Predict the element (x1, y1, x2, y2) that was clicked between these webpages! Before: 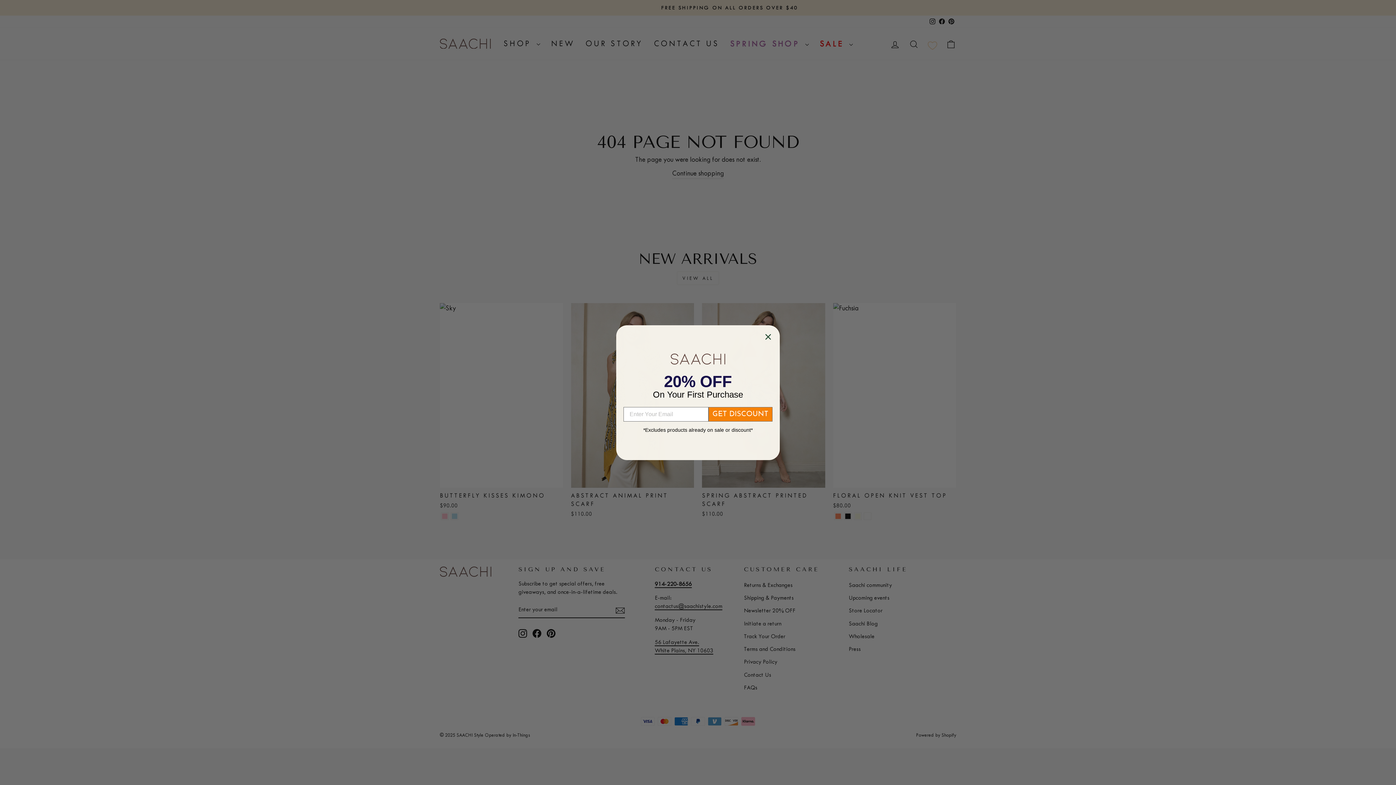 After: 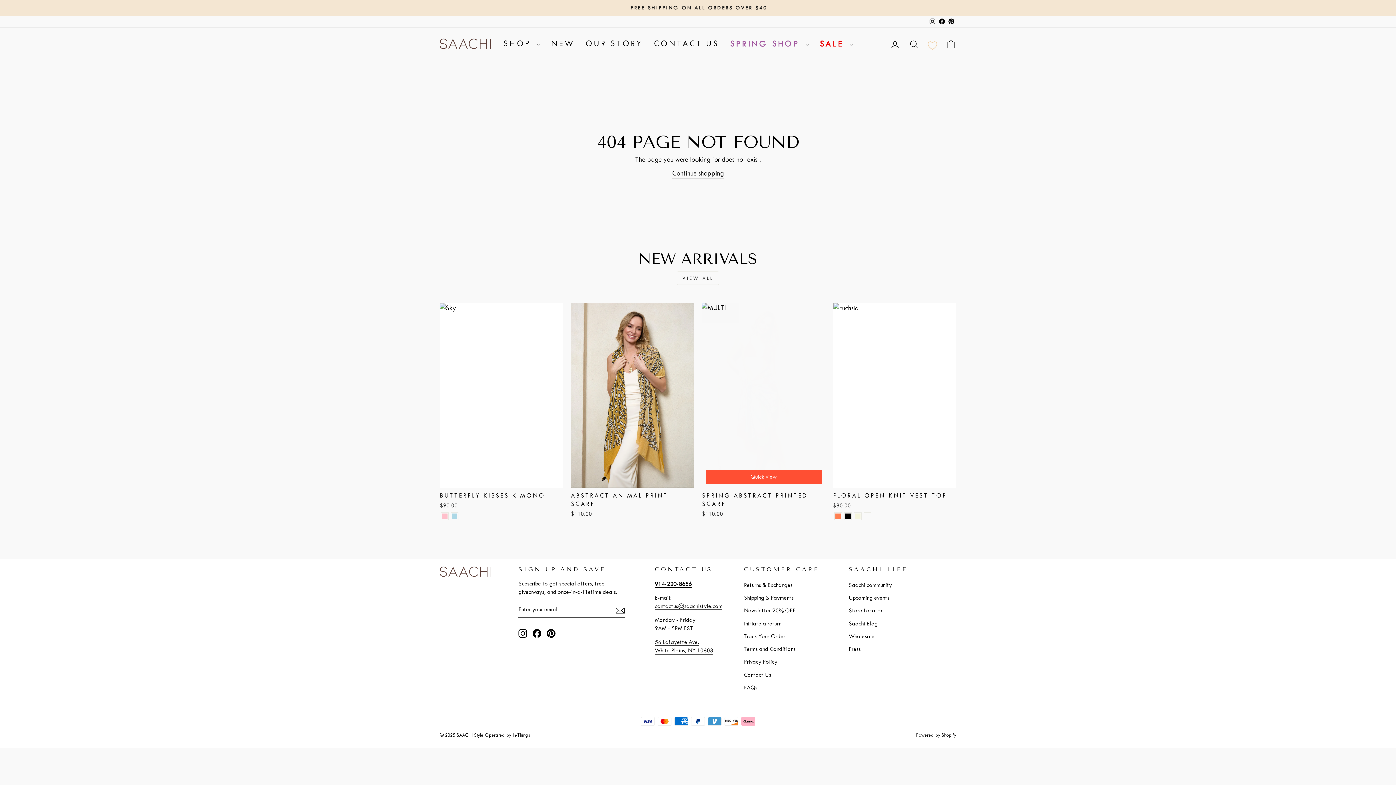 Action: label: Close dialog bbox: (762, 344, 774, 355)